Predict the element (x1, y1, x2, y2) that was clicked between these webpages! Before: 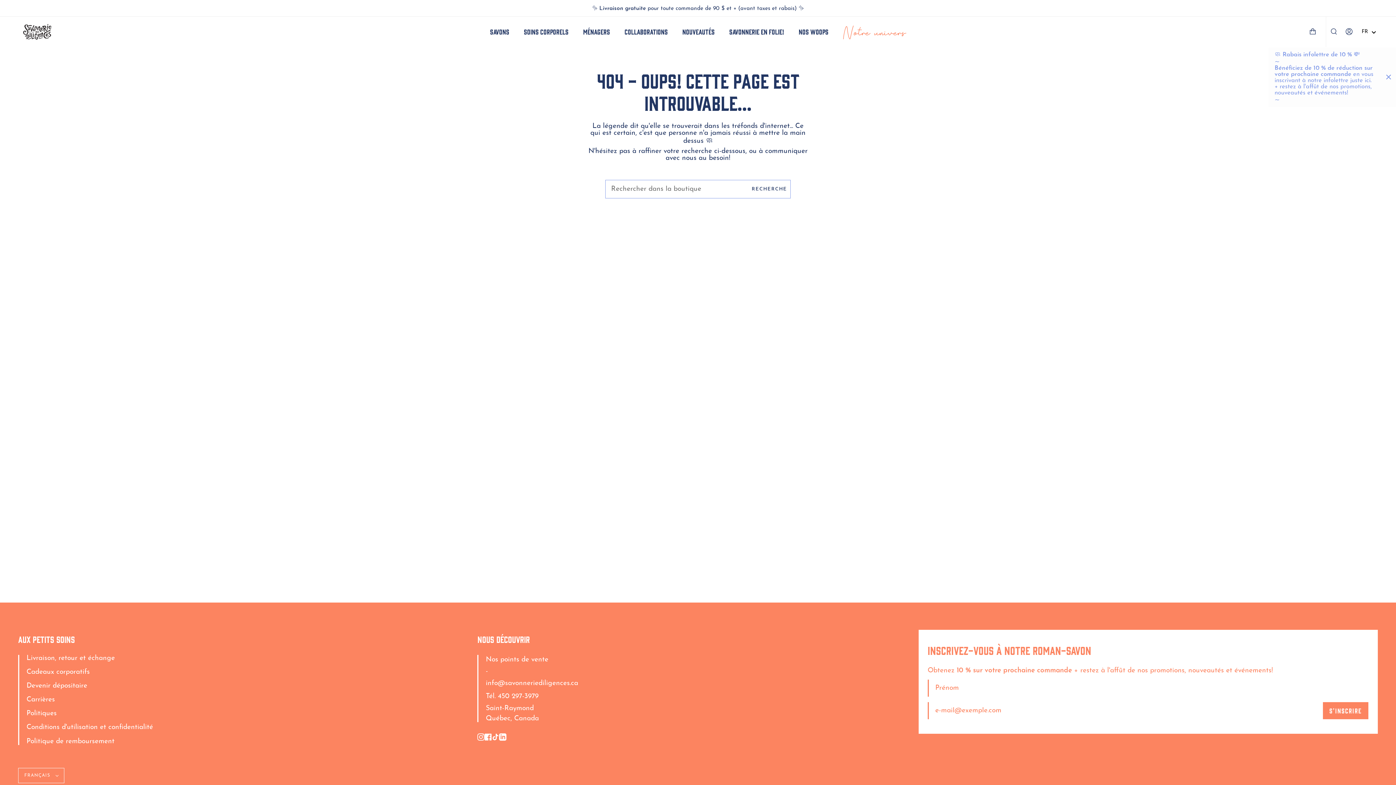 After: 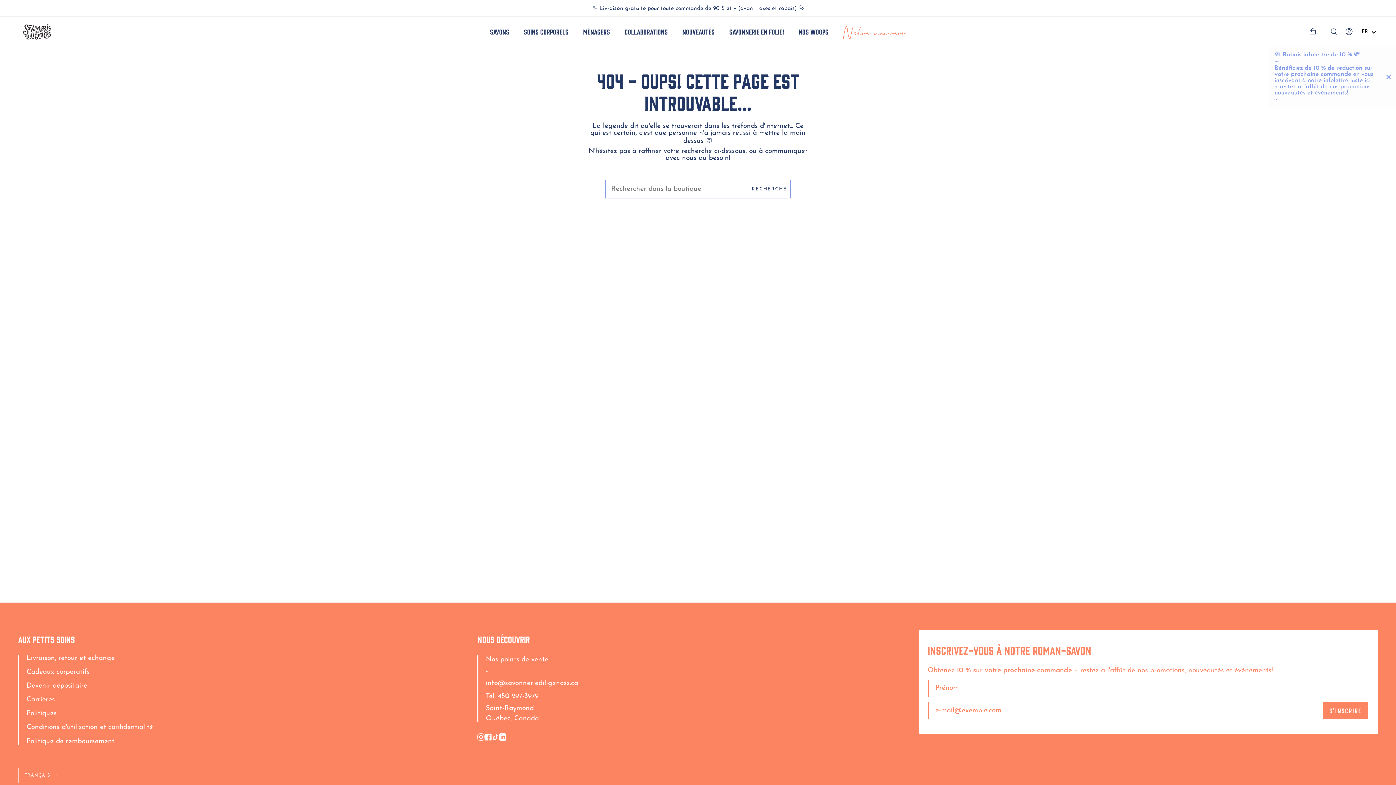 Action: label: Linkedin bbox: (499, 733, 506, 740)